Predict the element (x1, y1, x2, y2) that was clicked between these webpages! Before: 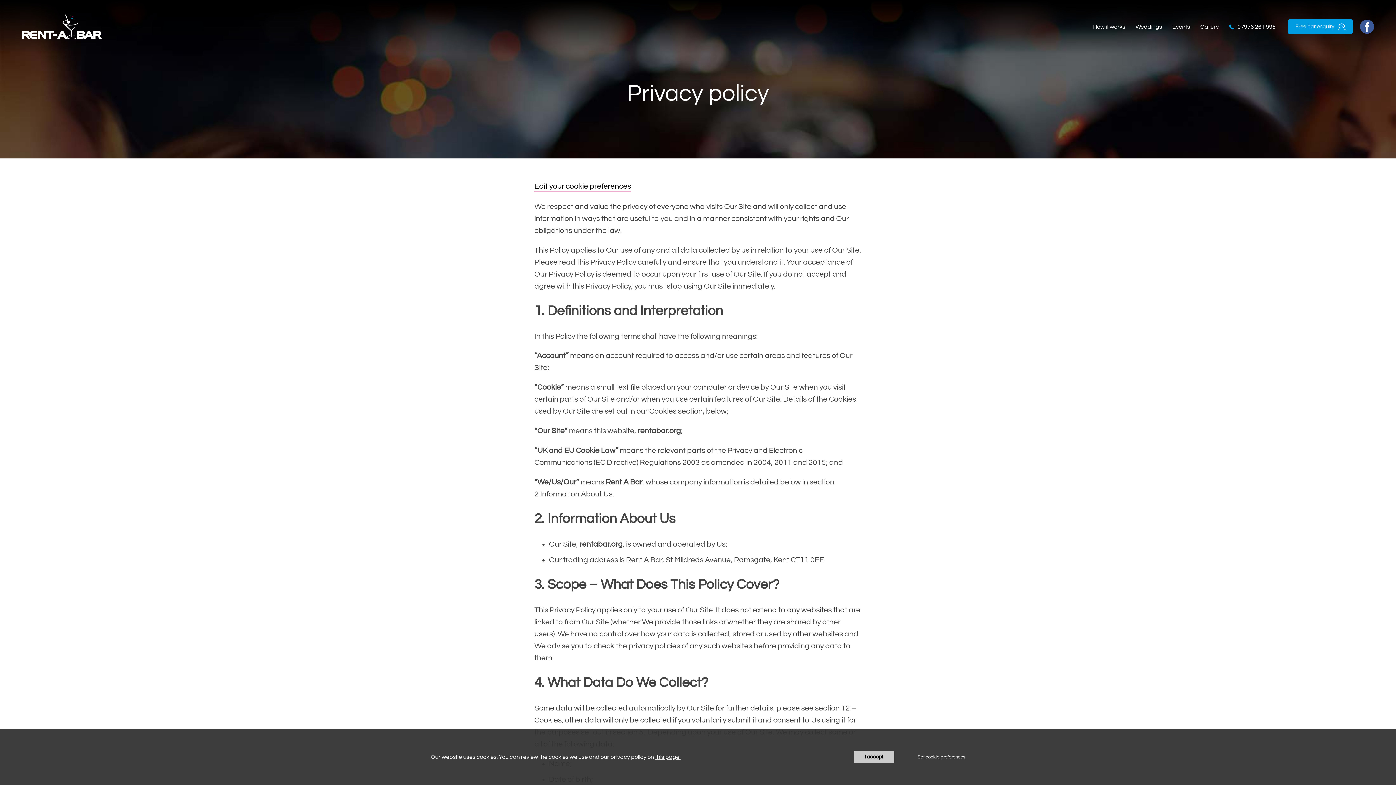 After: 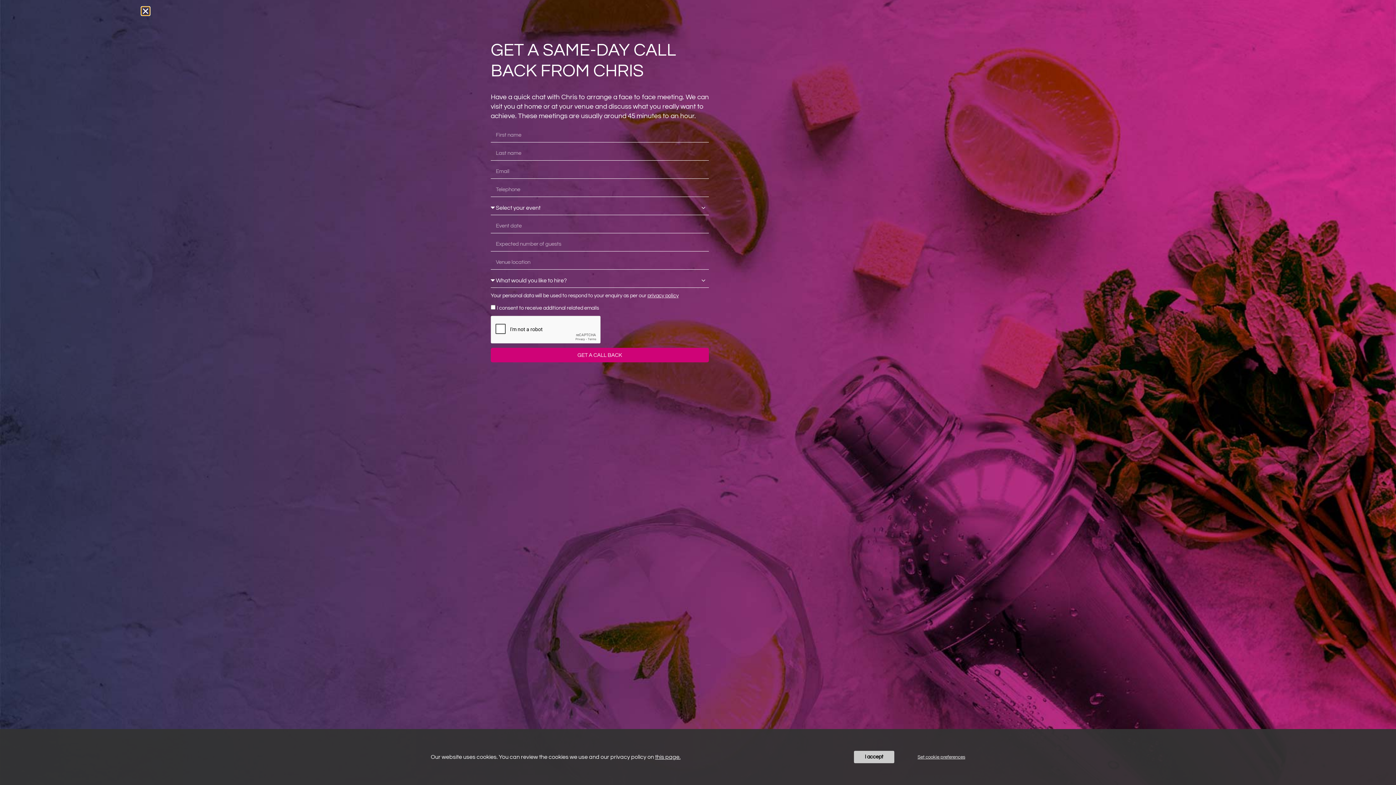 Action: label: Free bar enquiry bbox: (1288, 19, 1353, 34)